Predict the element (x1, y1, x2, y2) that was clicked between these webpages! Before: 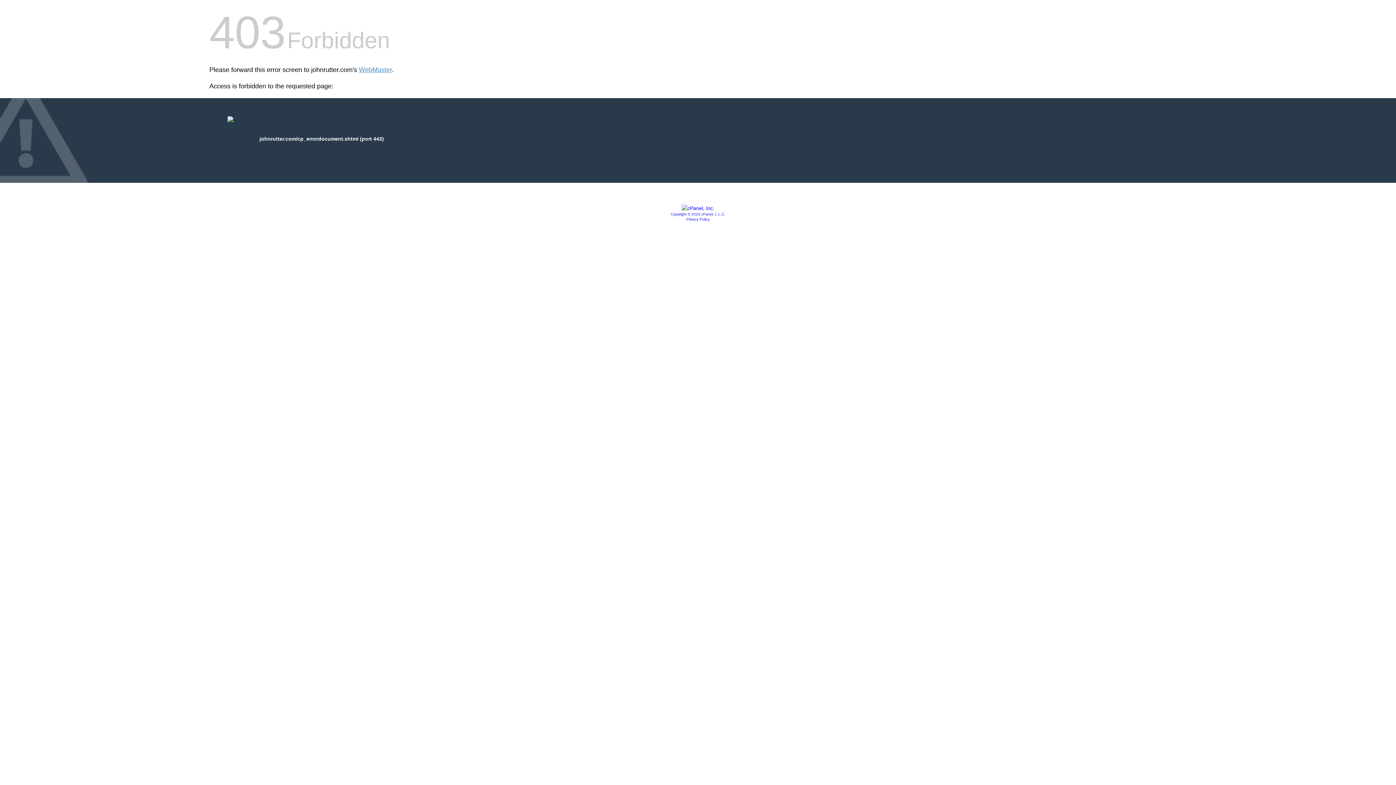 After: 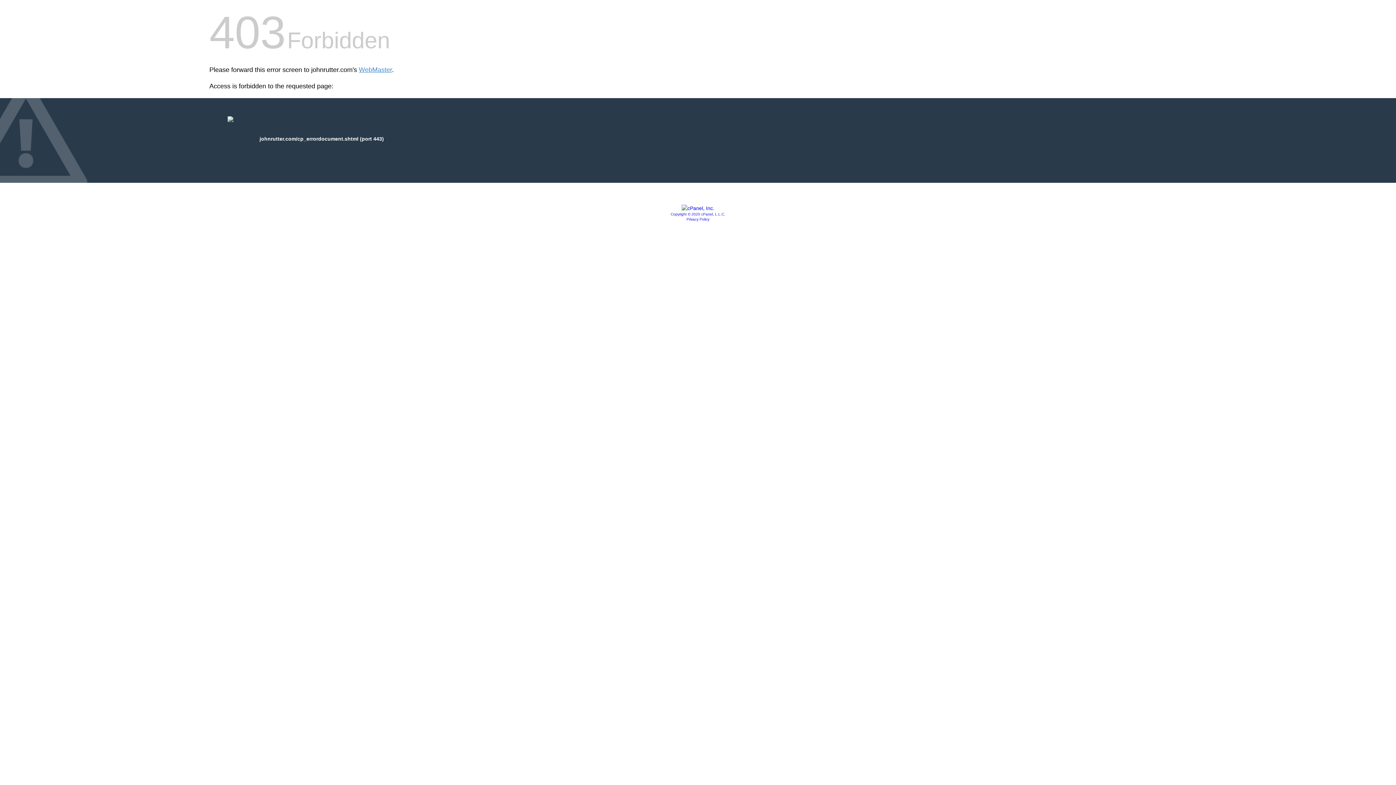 Action: bbox: (670, 212, 725, 216) label: Copyright © 2020 cPanel, L.L.C.